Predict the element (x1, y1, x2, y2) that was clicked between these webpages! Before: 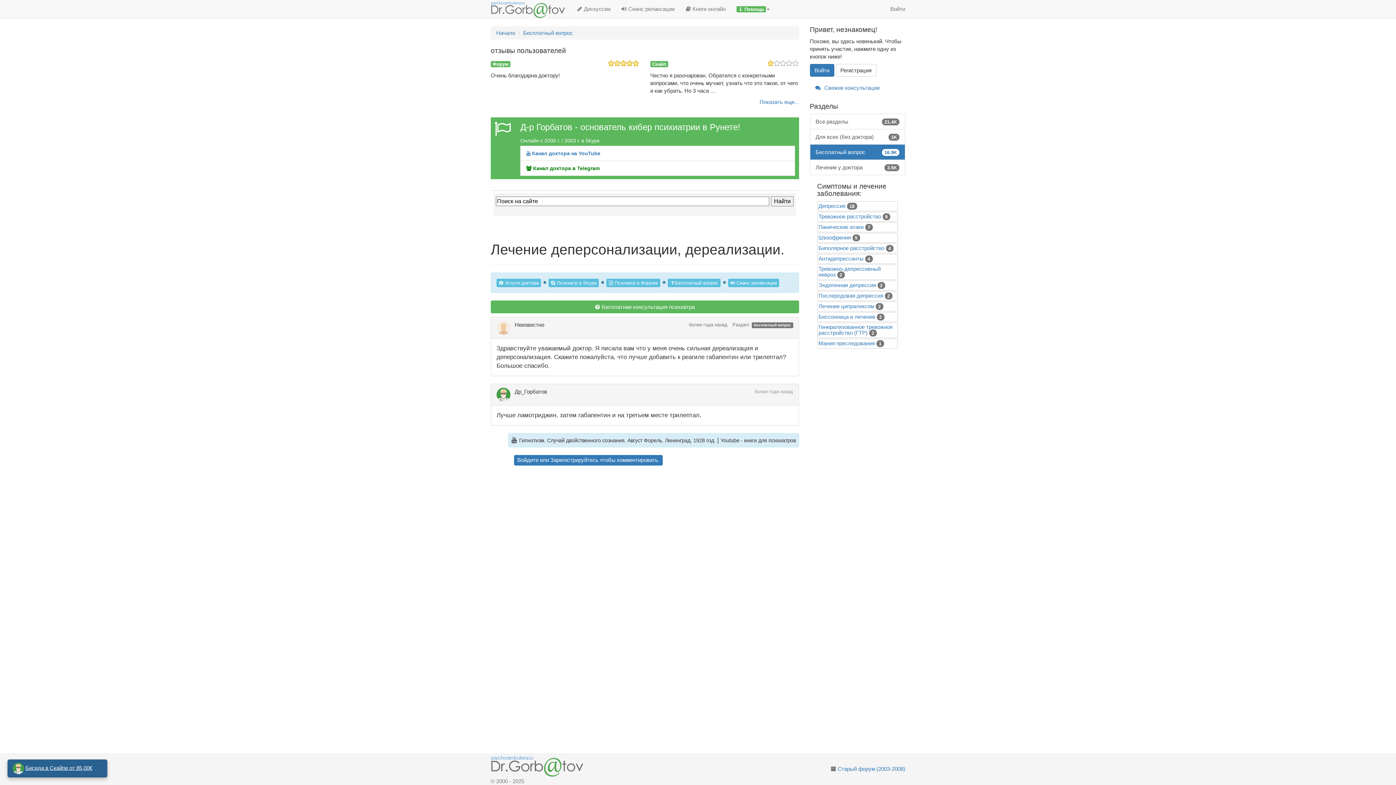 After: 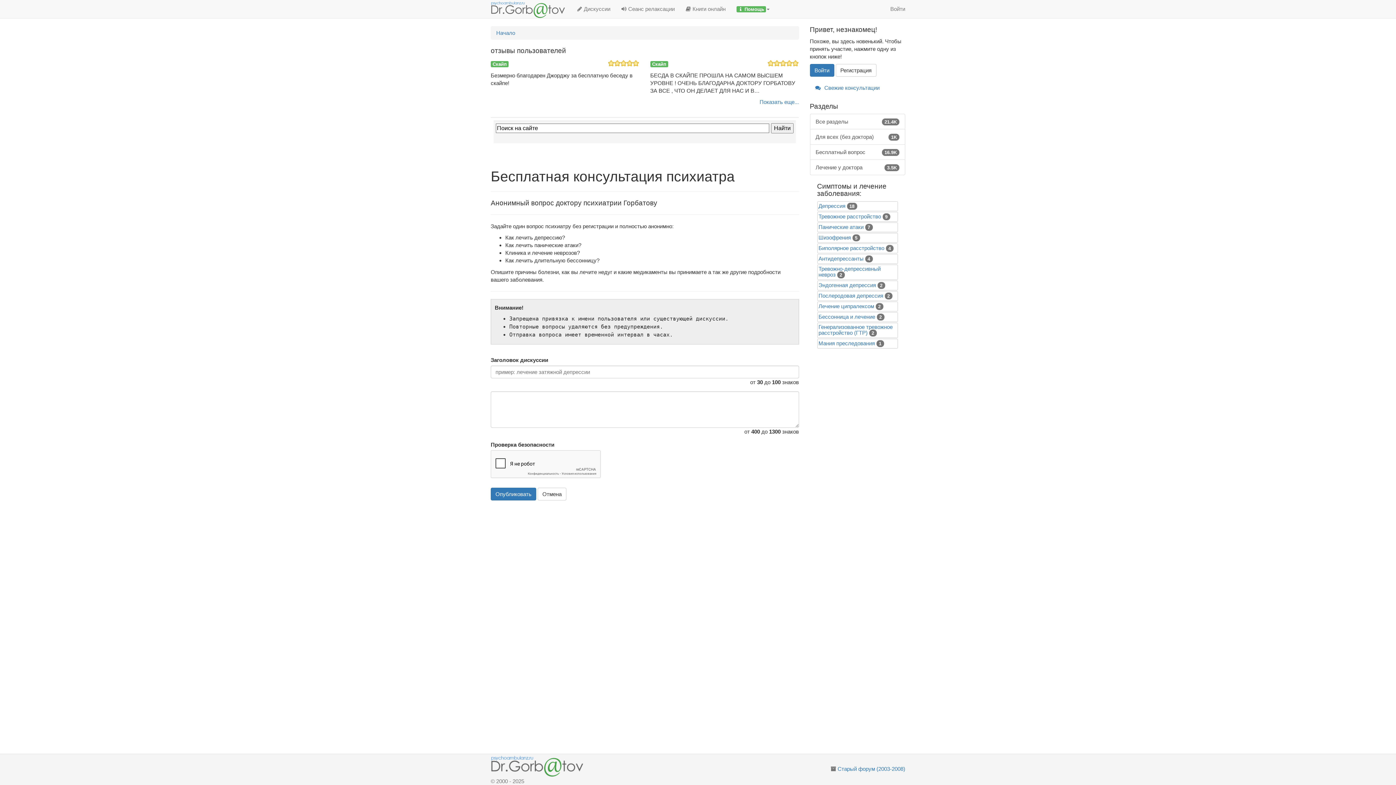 Action: label:  Бесплатная консультация психиатра bbox: (490, 300, 799, 313)